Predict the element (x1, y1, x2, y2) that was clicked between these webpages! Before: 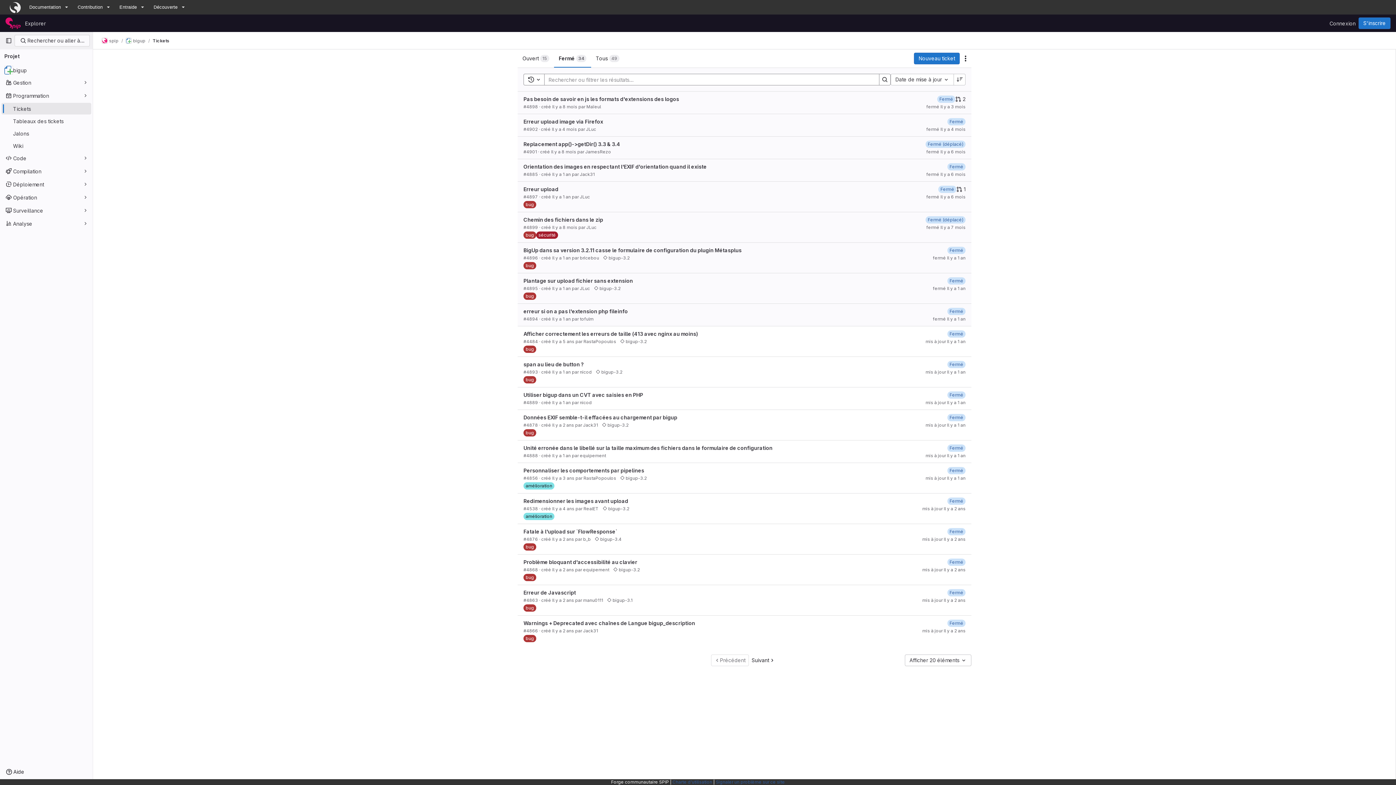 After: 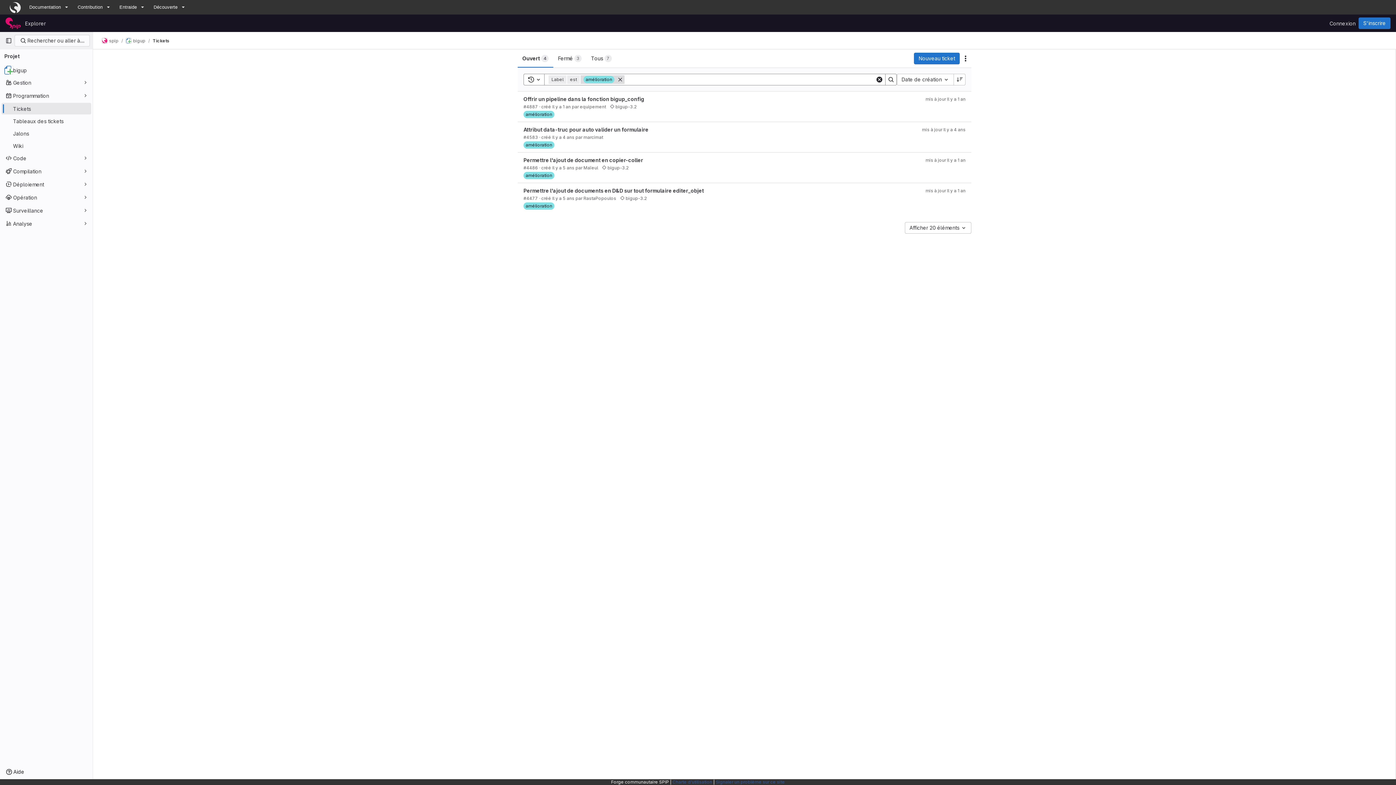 Action: label: amélioration bbox: (523, 513, 554, 520)